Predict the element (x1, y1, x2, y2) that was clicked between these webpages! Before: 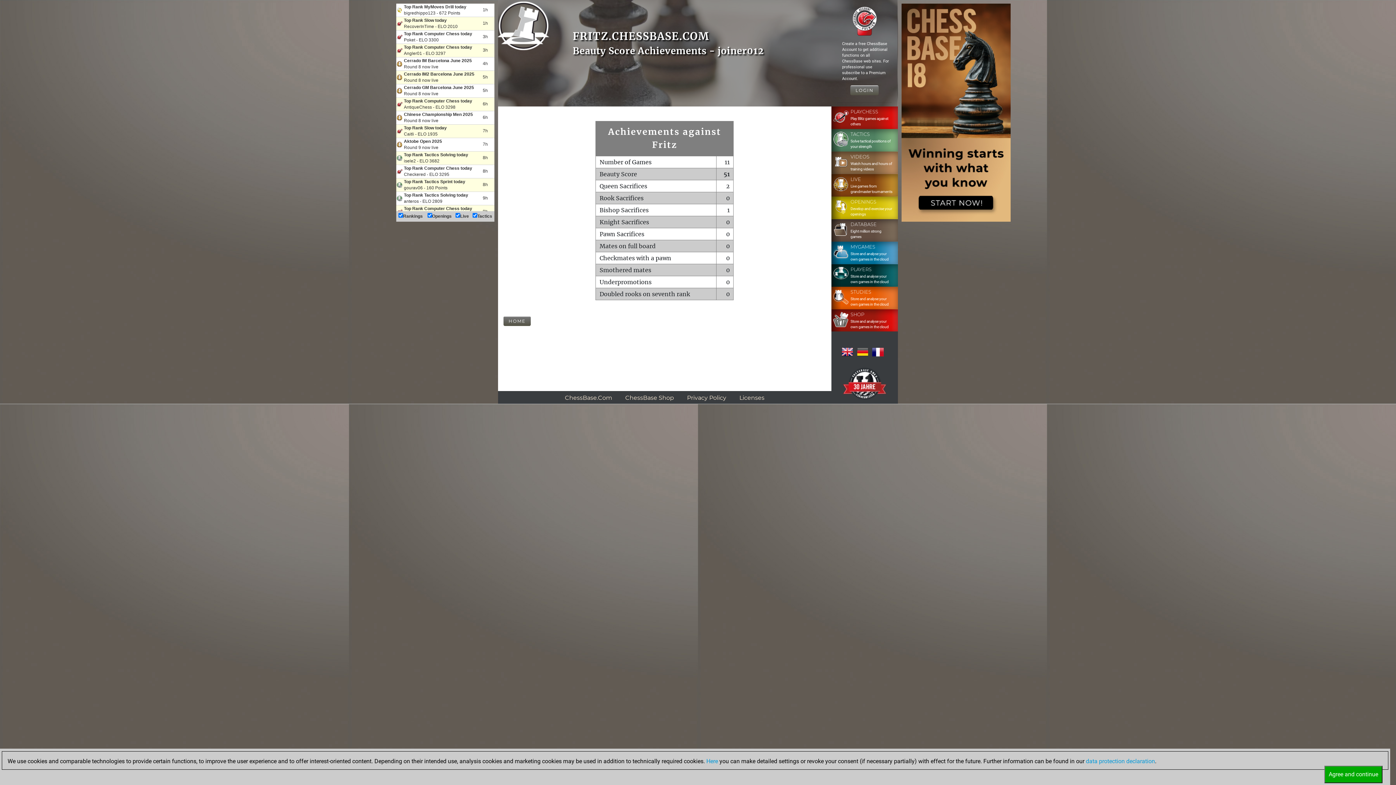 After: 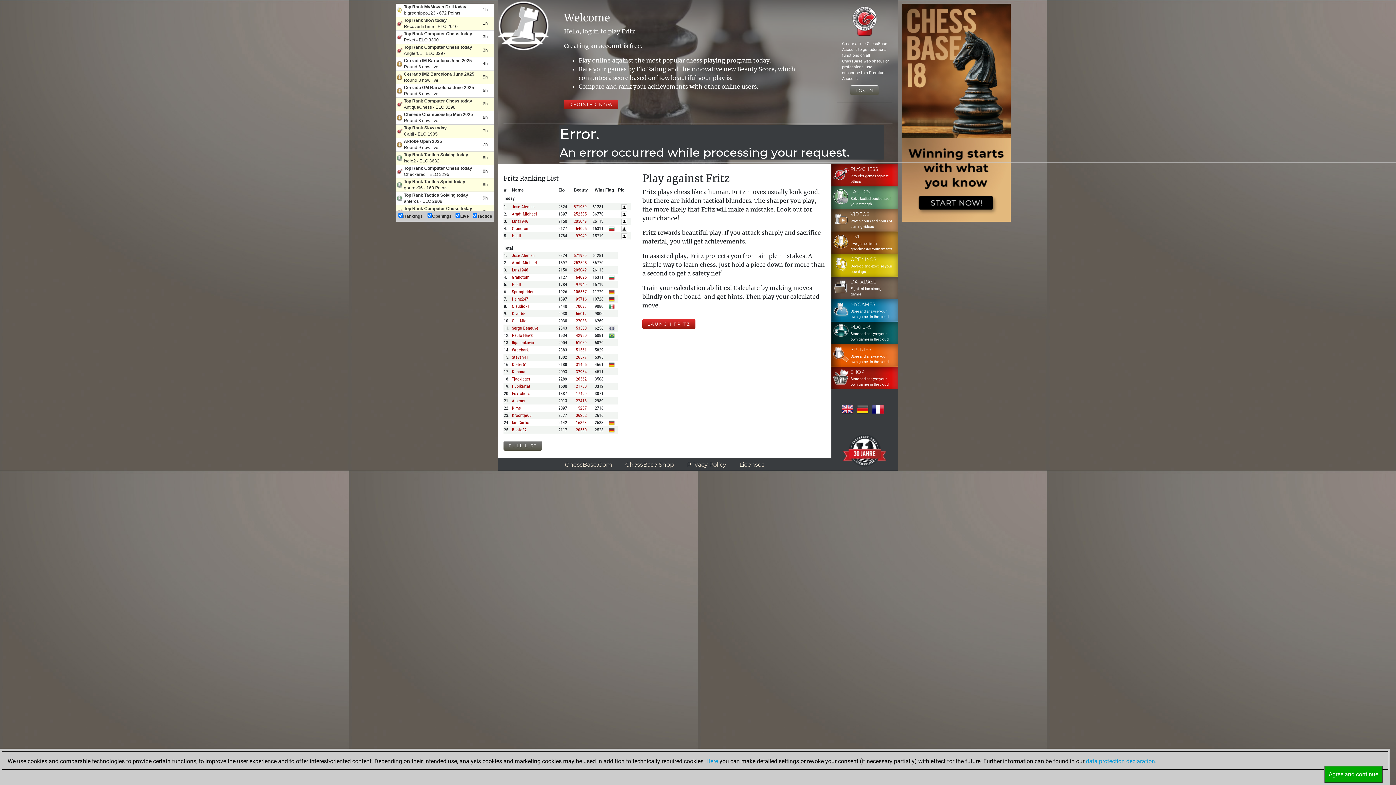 Action: bbox: (497, 21, 549, 28)